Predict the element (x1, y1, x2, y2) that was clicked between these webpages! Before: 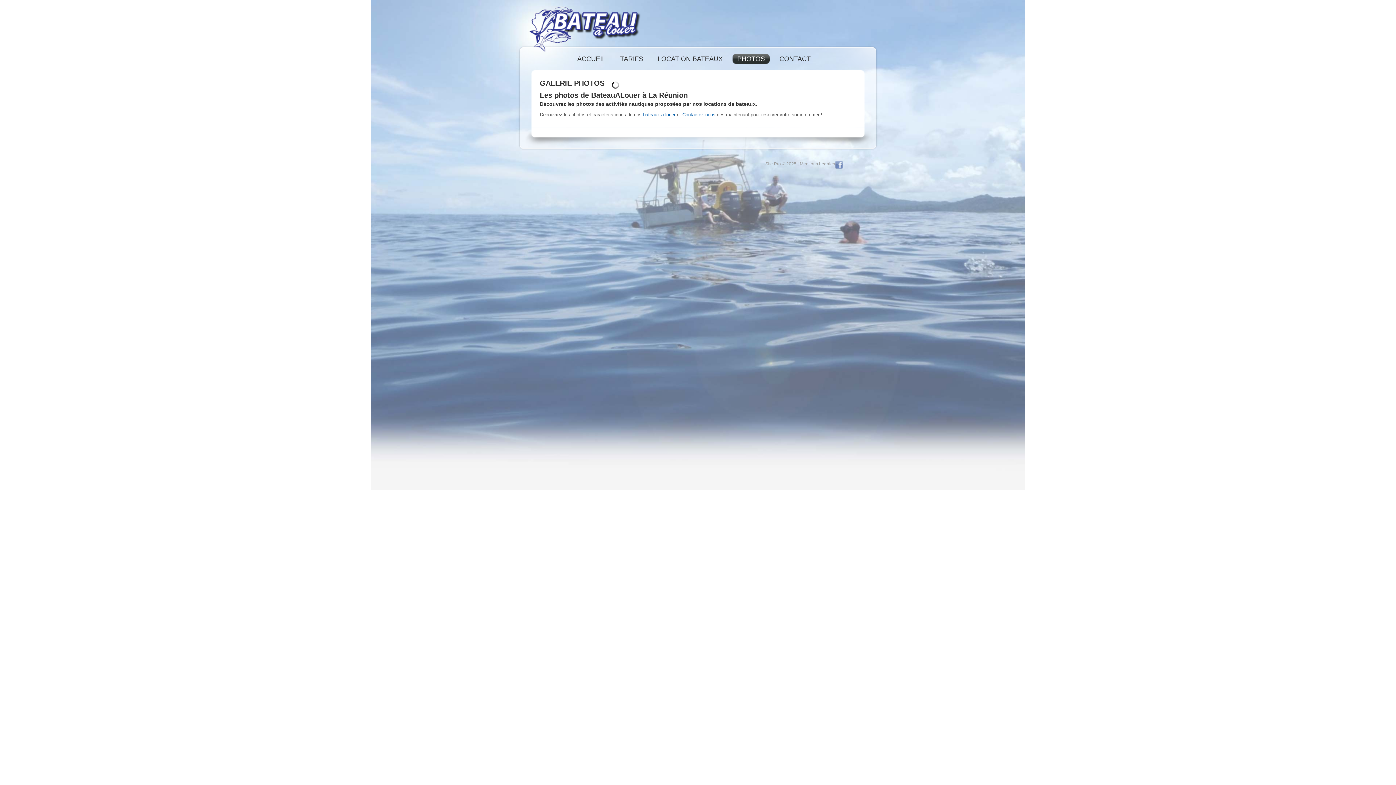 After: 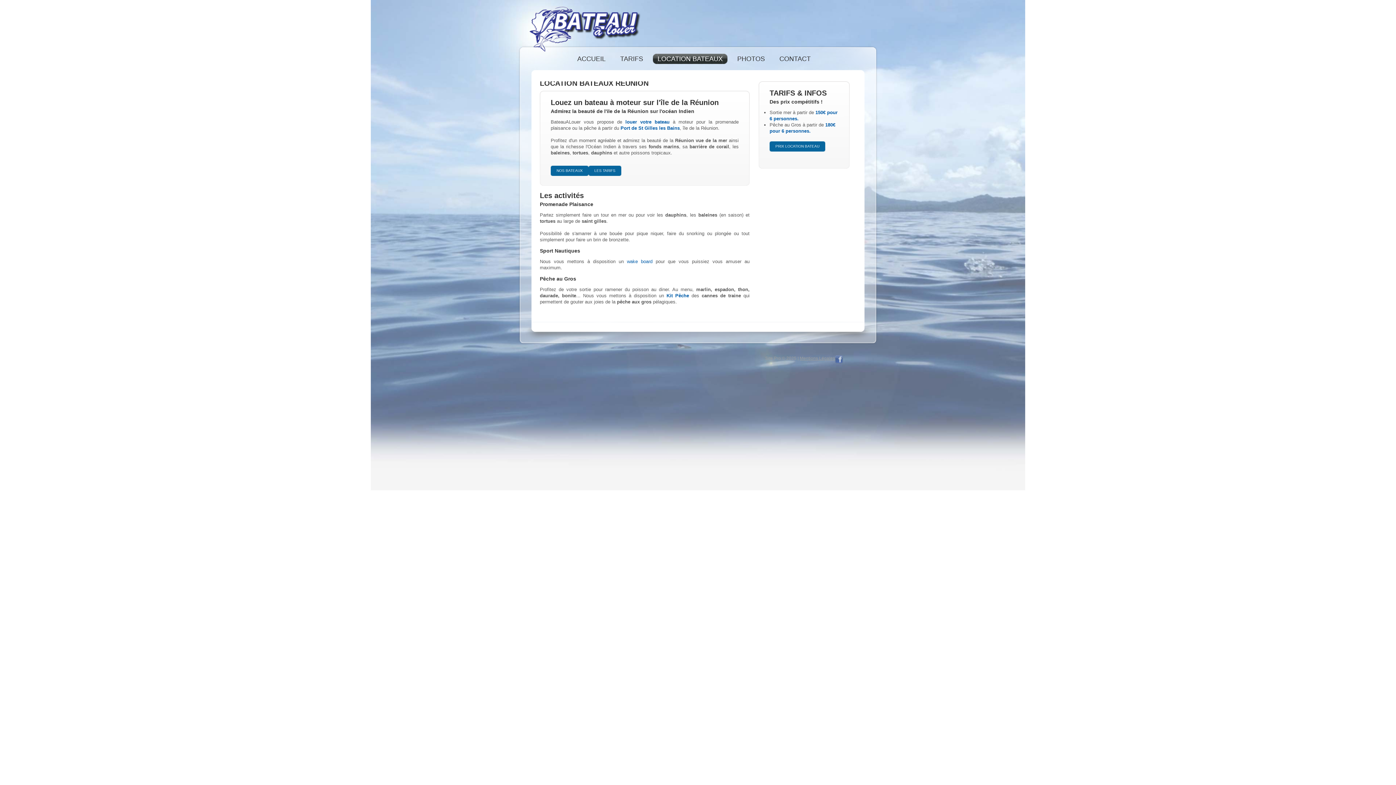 Action: label: LOCATION BATEAUX bbox: (653, 53, 727, 64)